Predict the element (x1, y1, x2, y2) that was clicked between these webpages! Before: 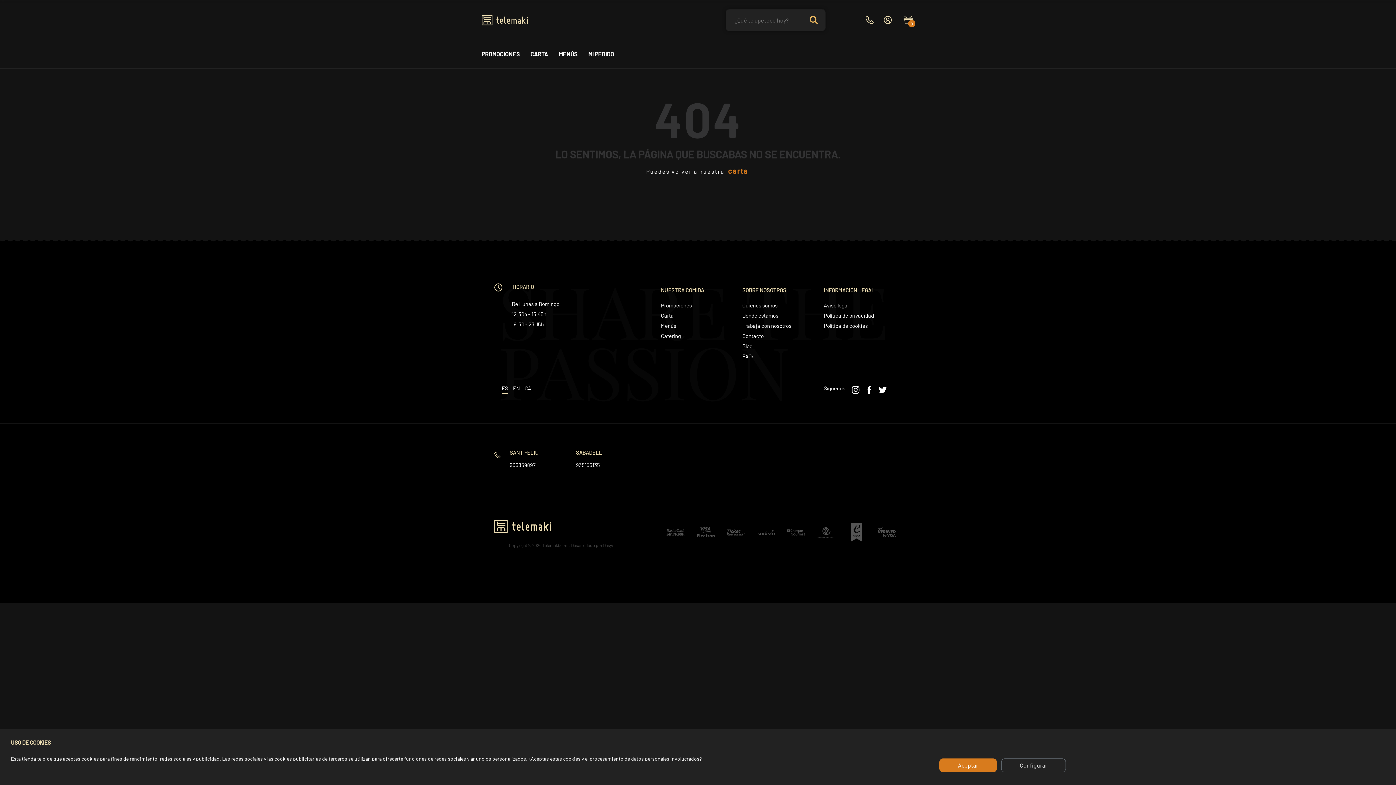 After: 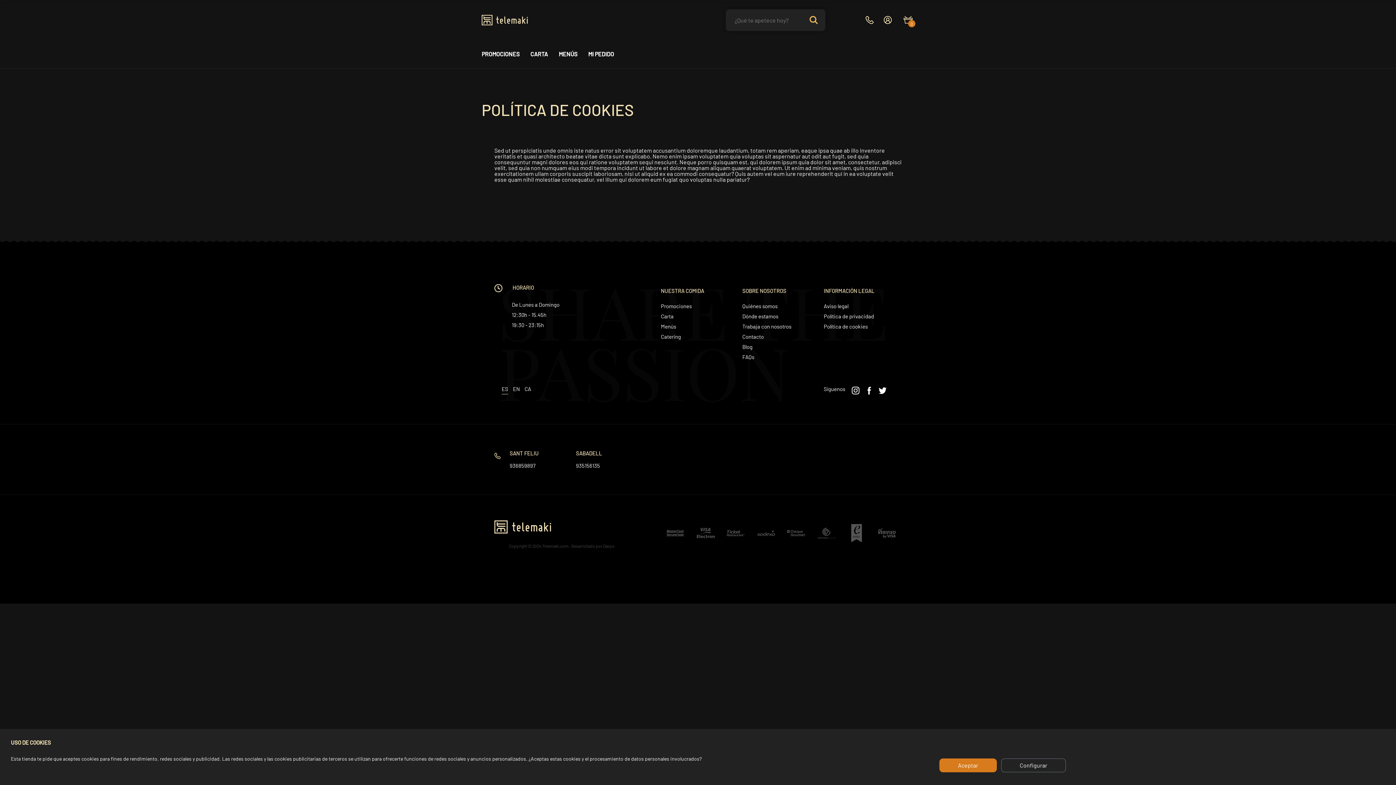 Action: label: Política de cookies bbox: (824, 322, 868, 329)